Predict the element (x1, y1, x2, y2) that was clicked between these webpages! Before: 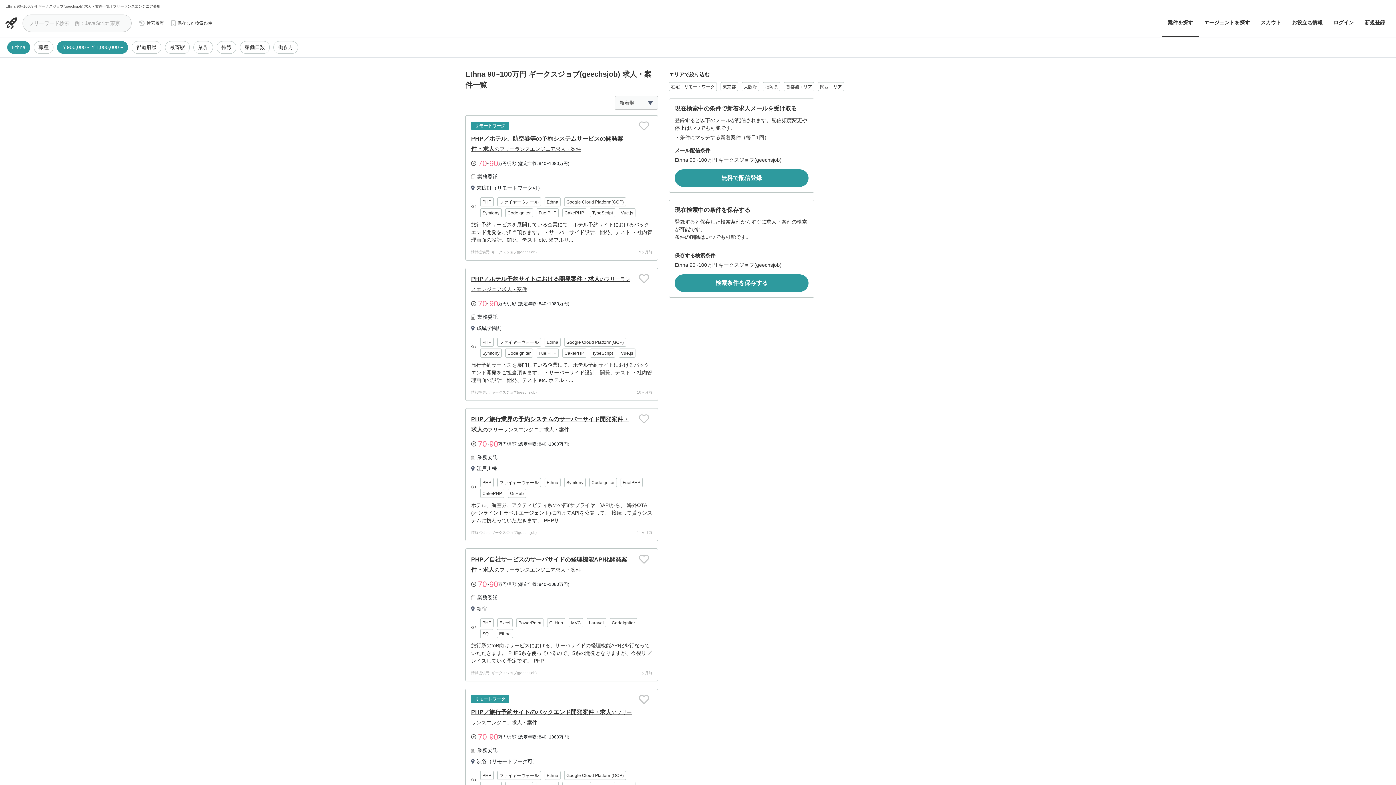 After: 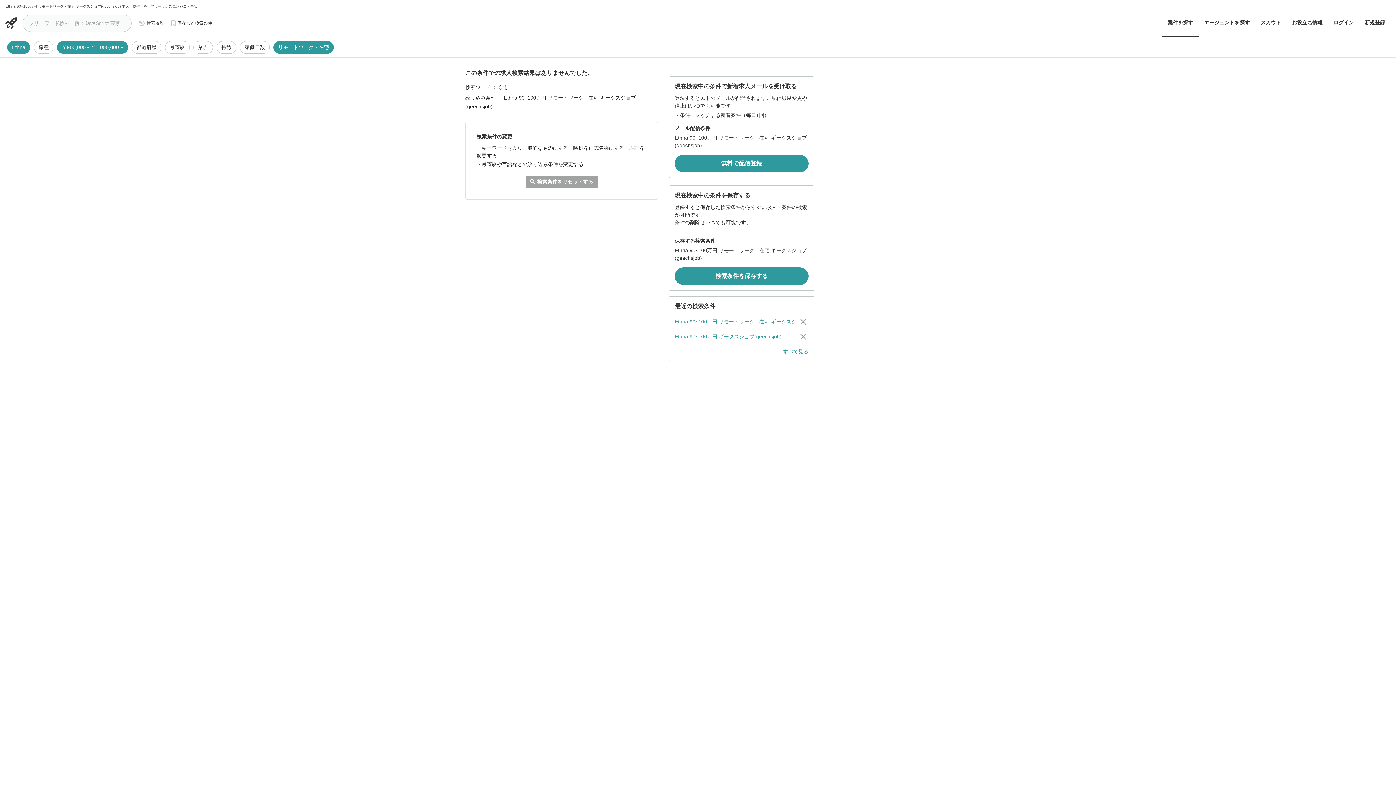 Action: bbox: (669, 82, 717, 91) label: 在宅・リモートワーク